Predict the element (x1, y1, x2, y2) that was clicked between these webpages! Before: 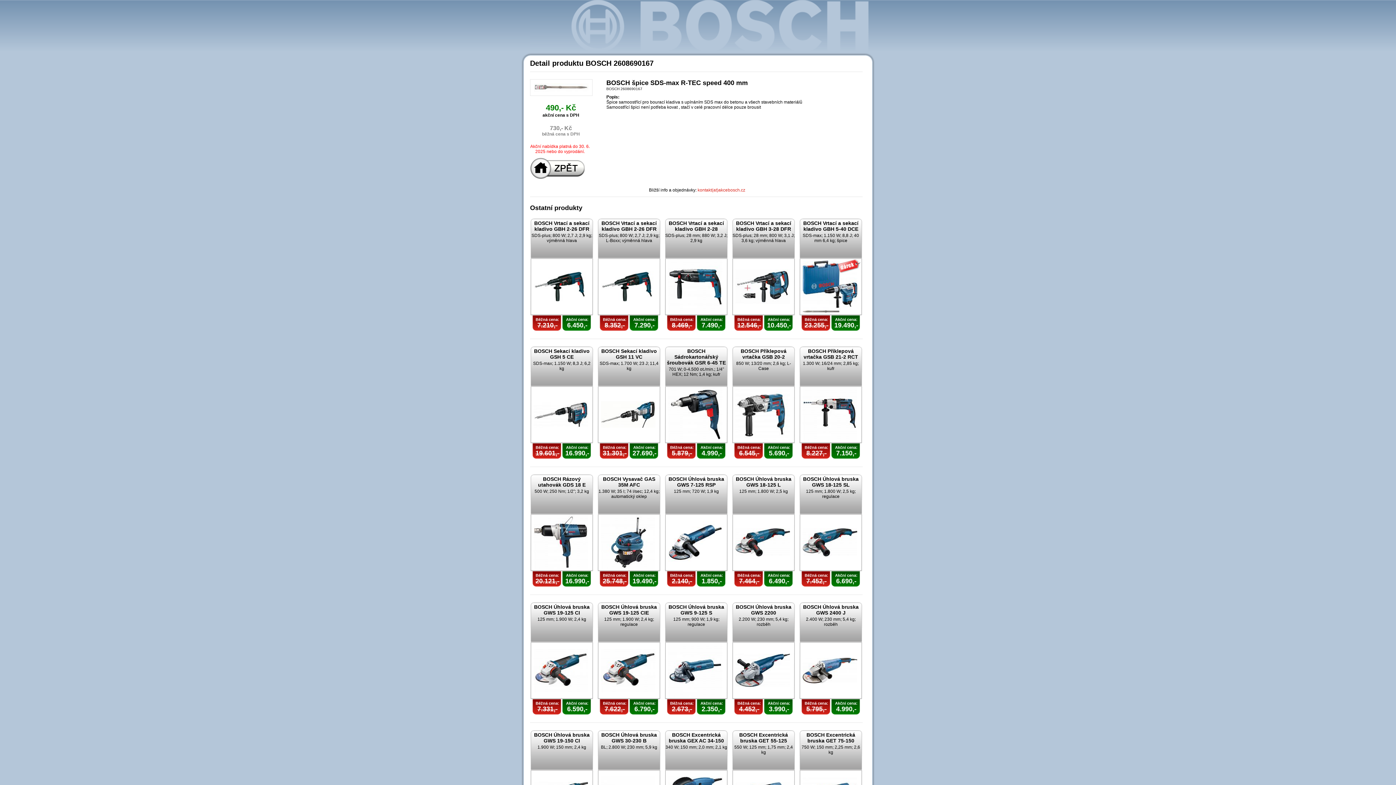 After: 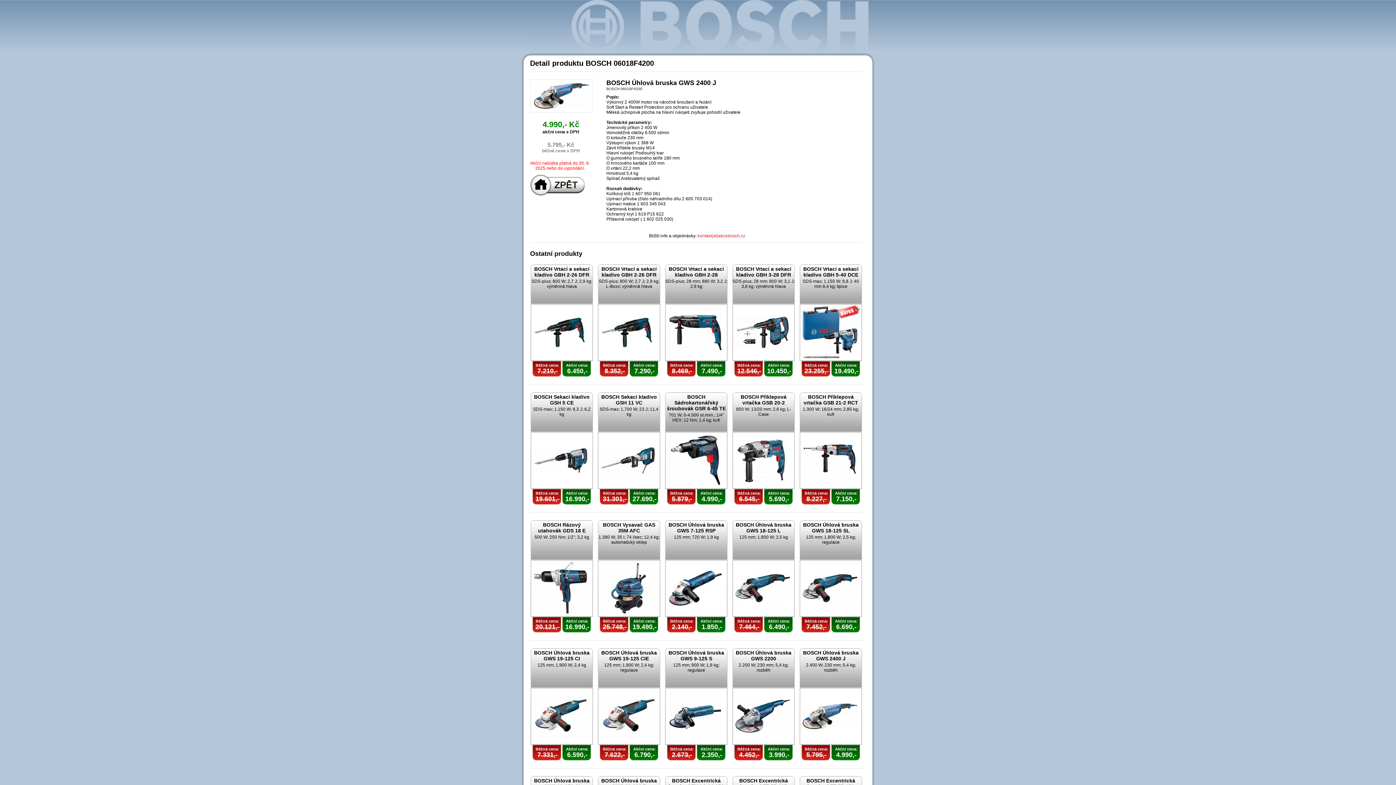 Action: bbox: (802, 667, 858, 673) label:  